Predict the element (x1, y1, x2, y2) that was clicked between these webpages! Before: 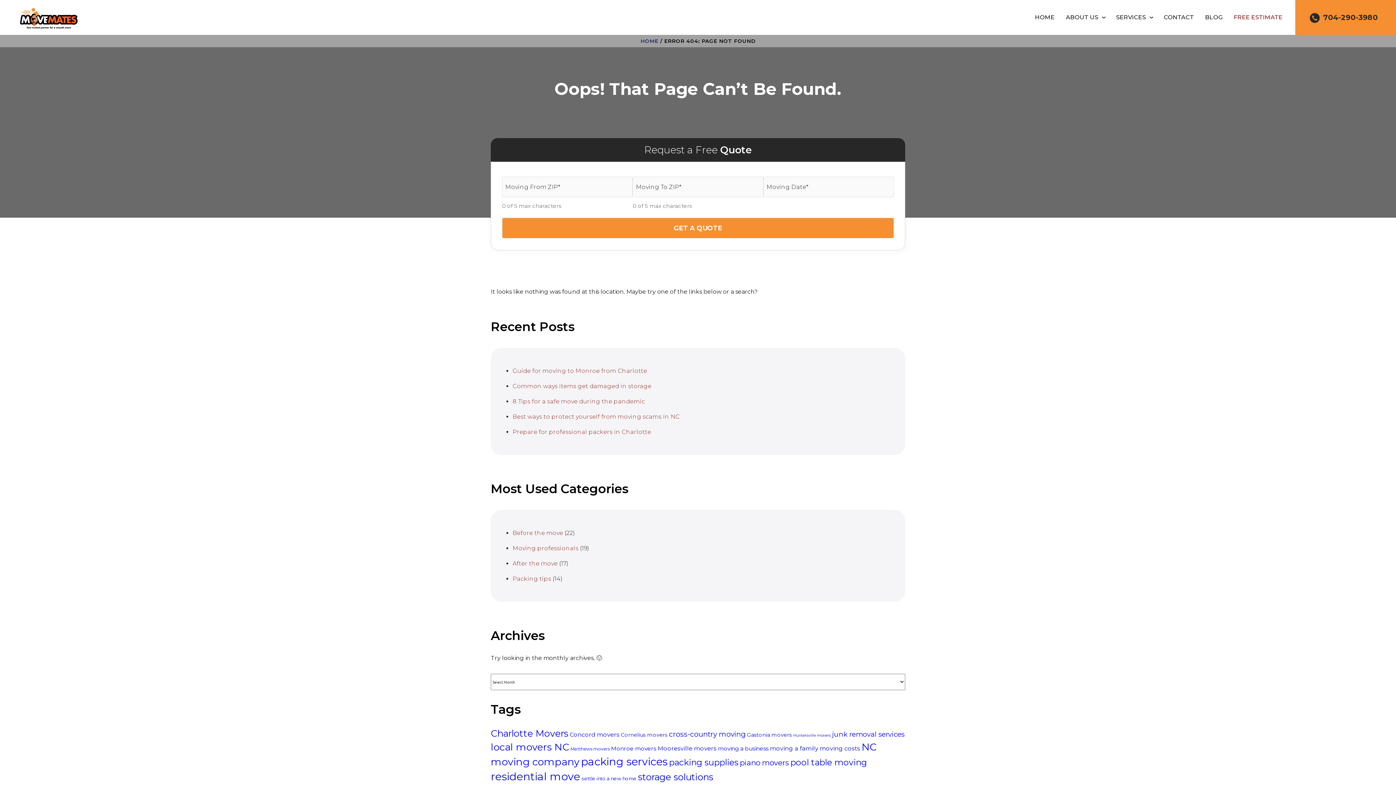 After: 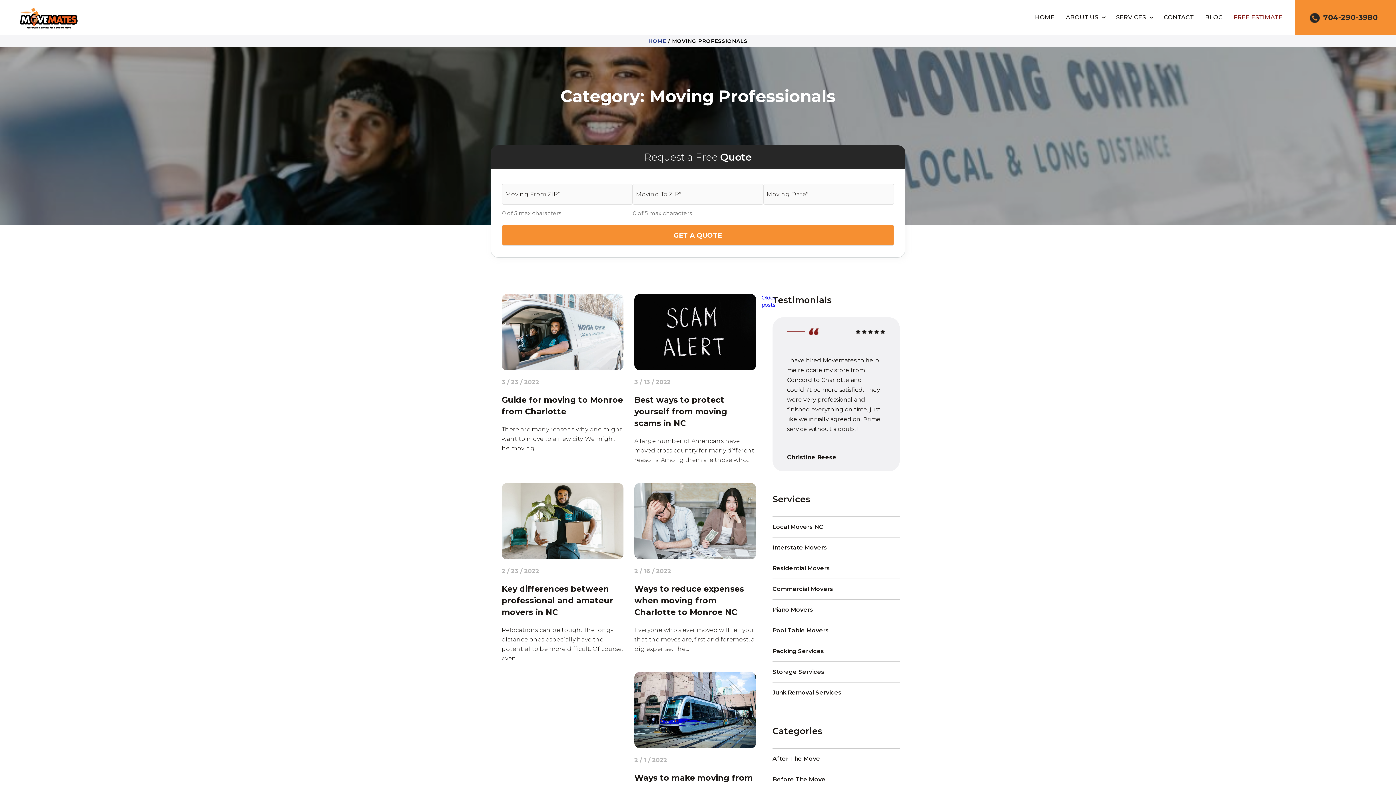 Action: label: Moving professionals bbox: (512, 545, 578, 552)